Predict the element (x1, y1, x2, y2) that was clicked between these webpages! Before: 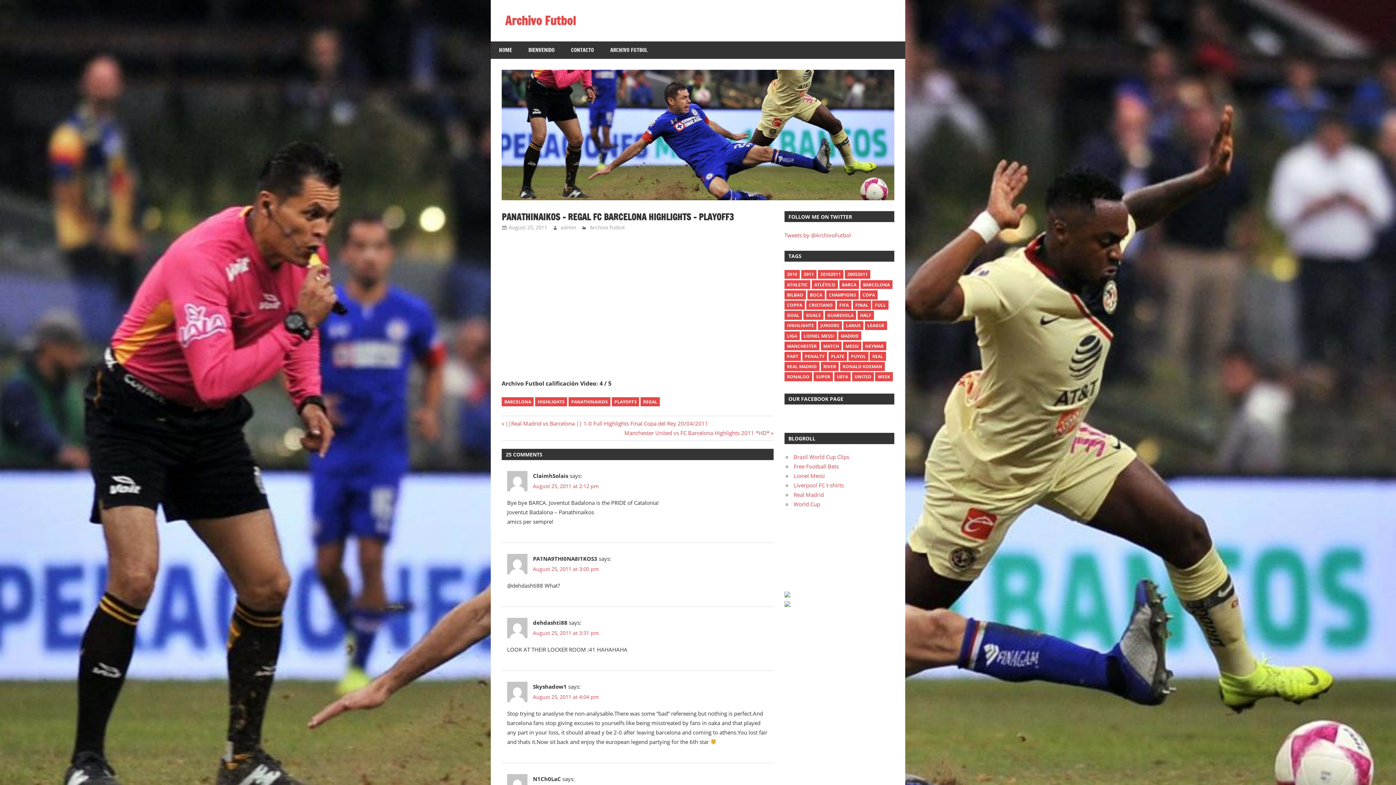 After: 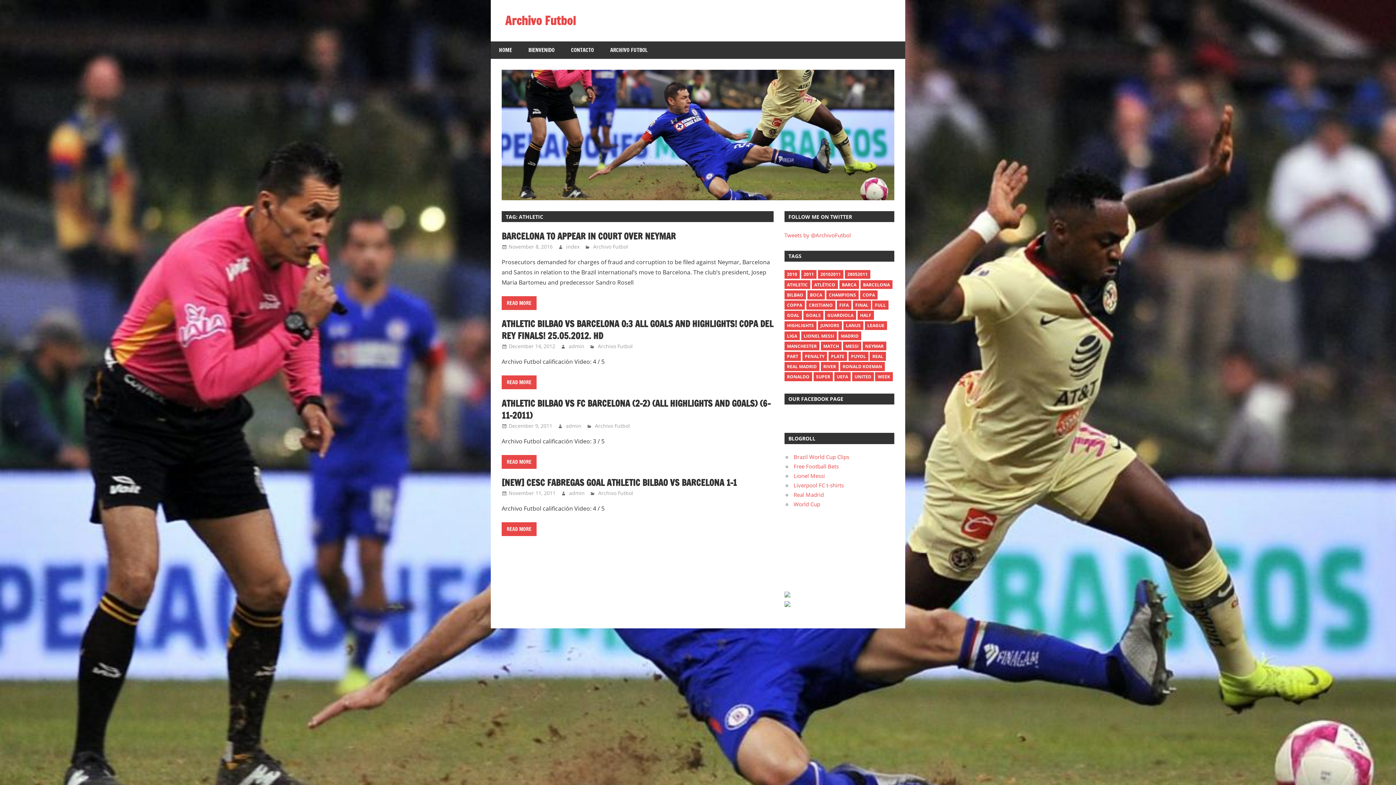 Action: label: Athletic (4 items) bbox: (784, 280, 810, 289)